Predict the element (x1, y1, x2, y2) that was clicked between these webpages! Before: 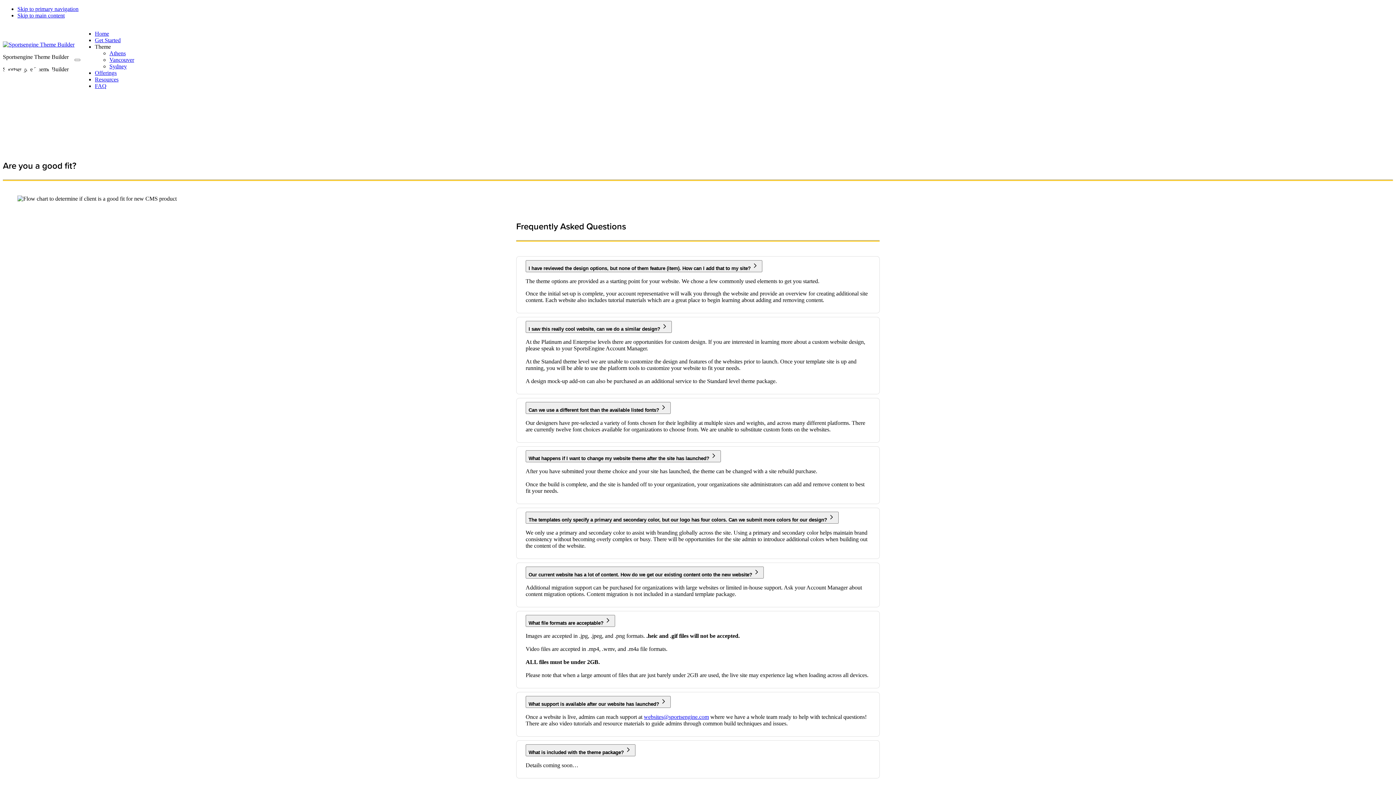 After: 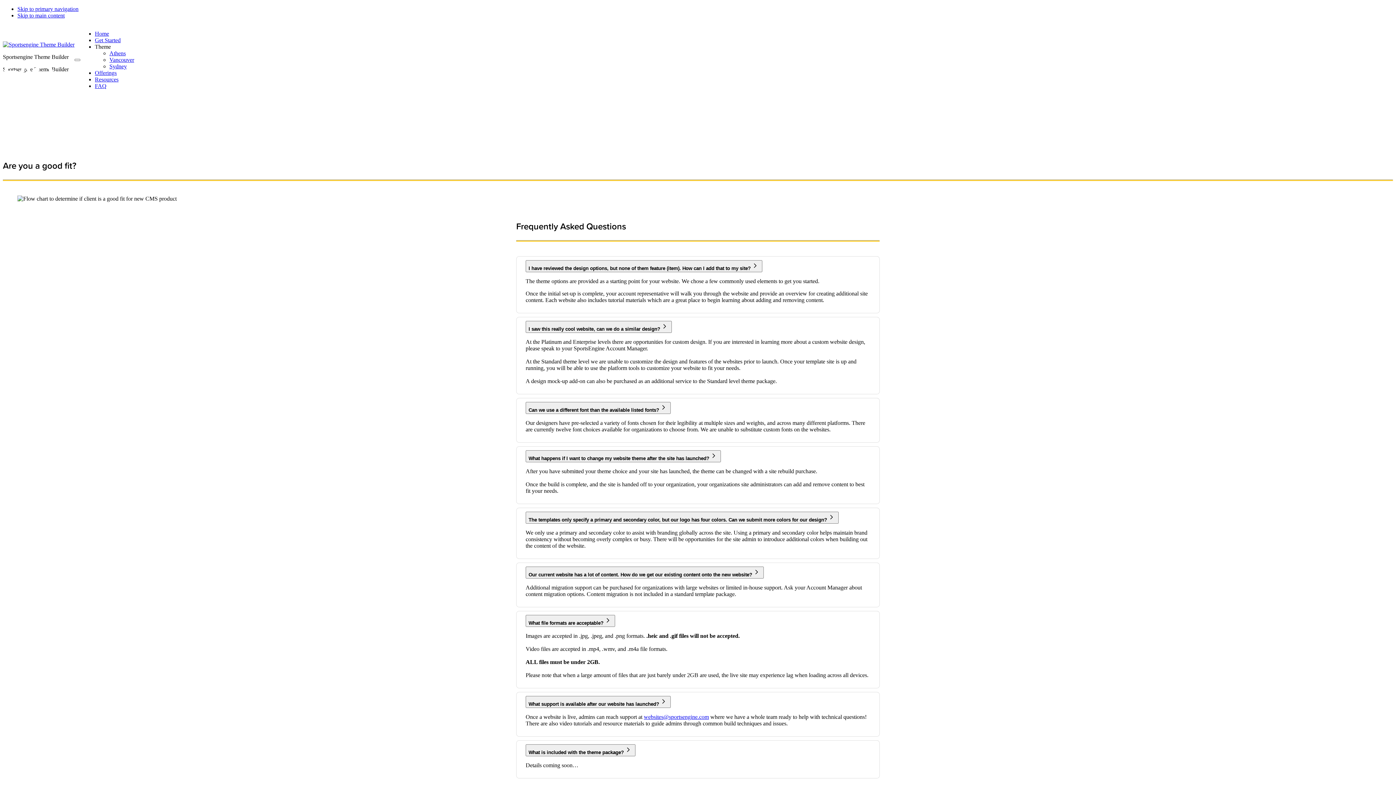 Action: label: Theme bbox: (94, 43, 110, 49)